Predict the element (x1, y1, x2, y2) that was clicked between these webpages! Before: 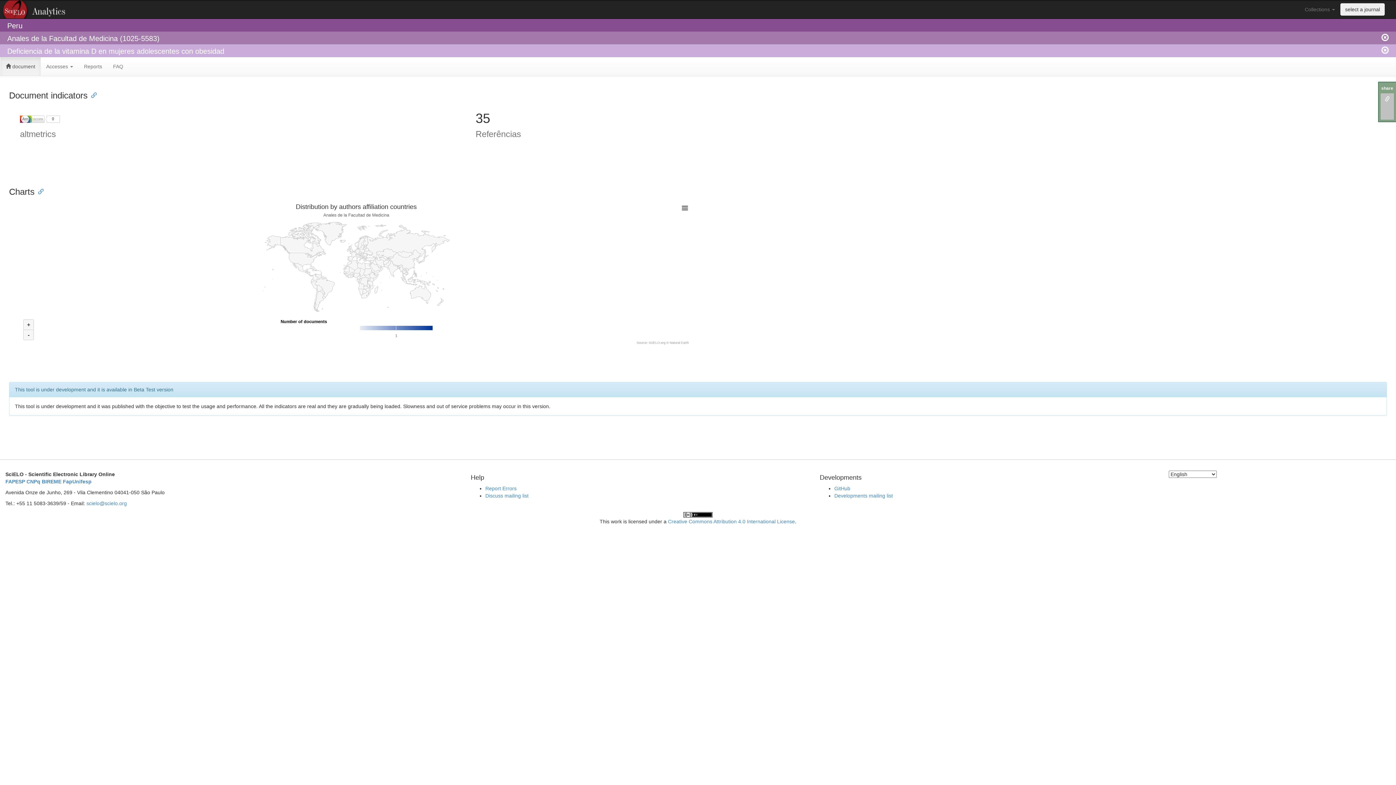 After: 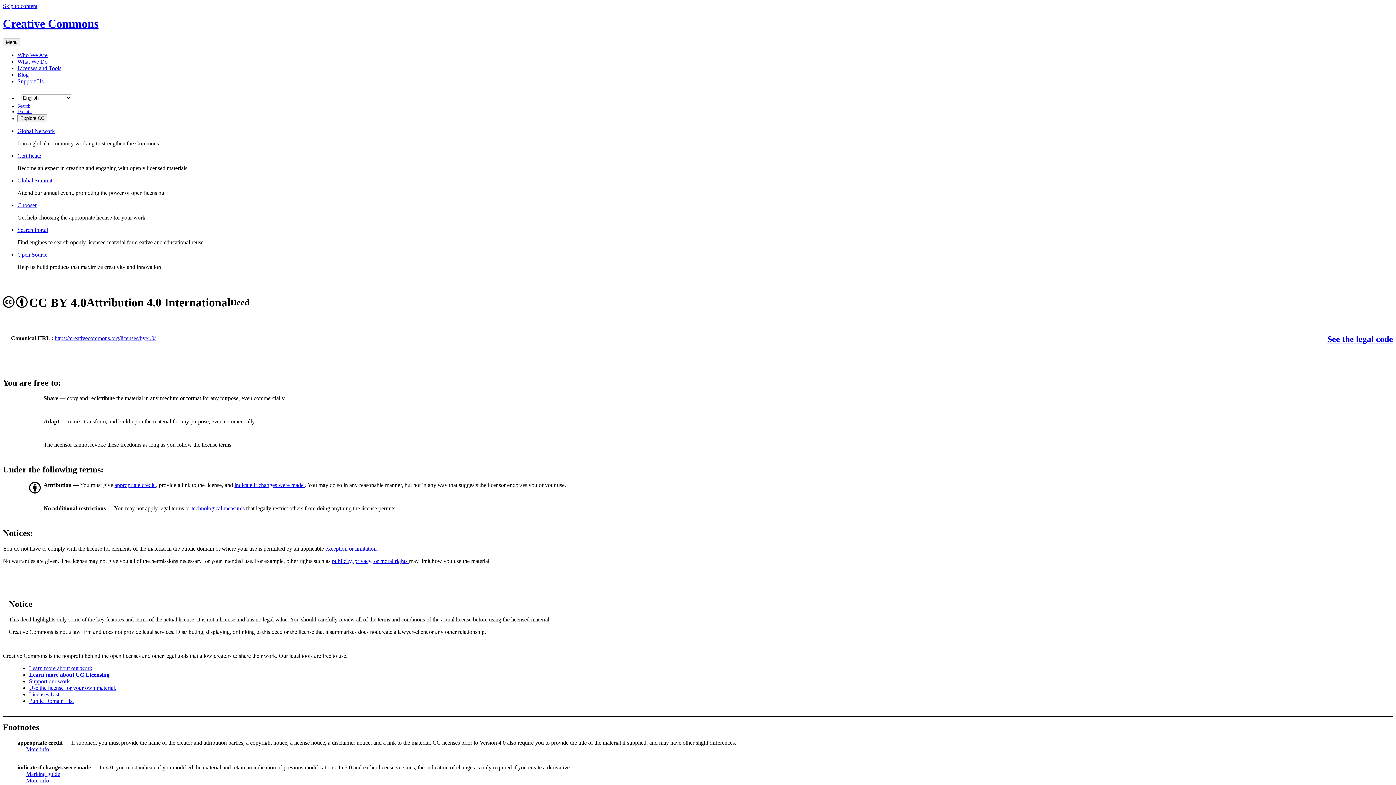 Action: bbox: (683, 511, 712, 517)